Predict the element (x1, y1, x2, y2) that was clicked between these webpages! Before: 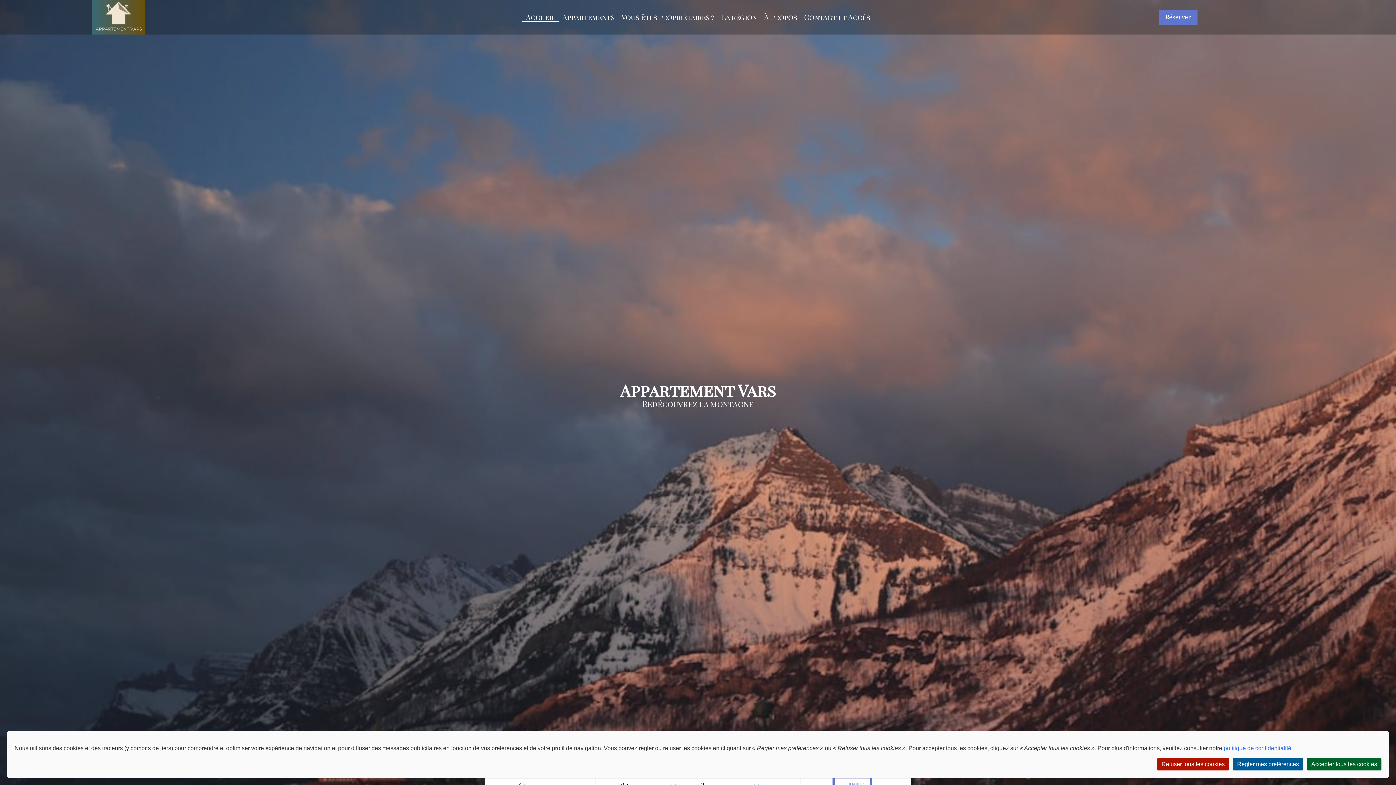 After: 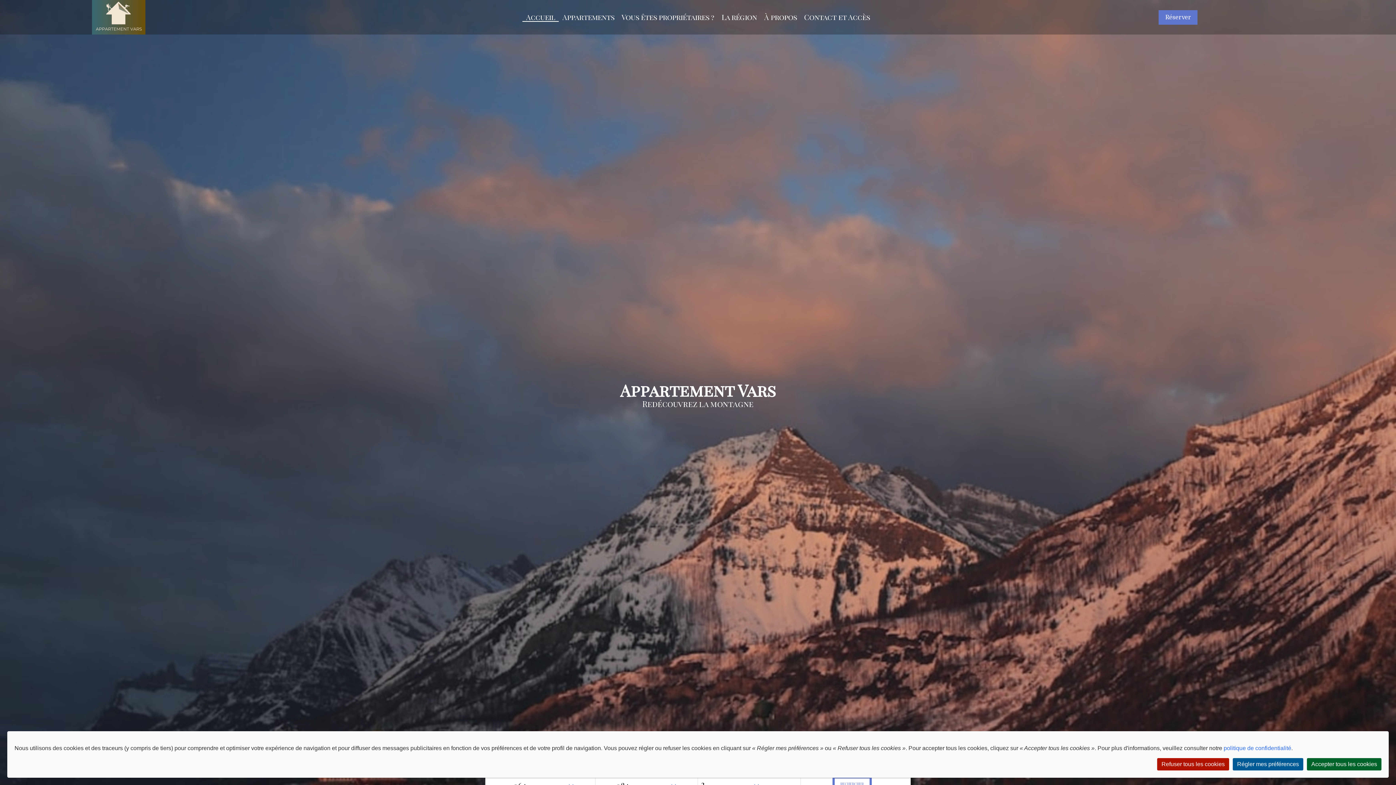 Action: bbox: (91, 0, 145, 34)